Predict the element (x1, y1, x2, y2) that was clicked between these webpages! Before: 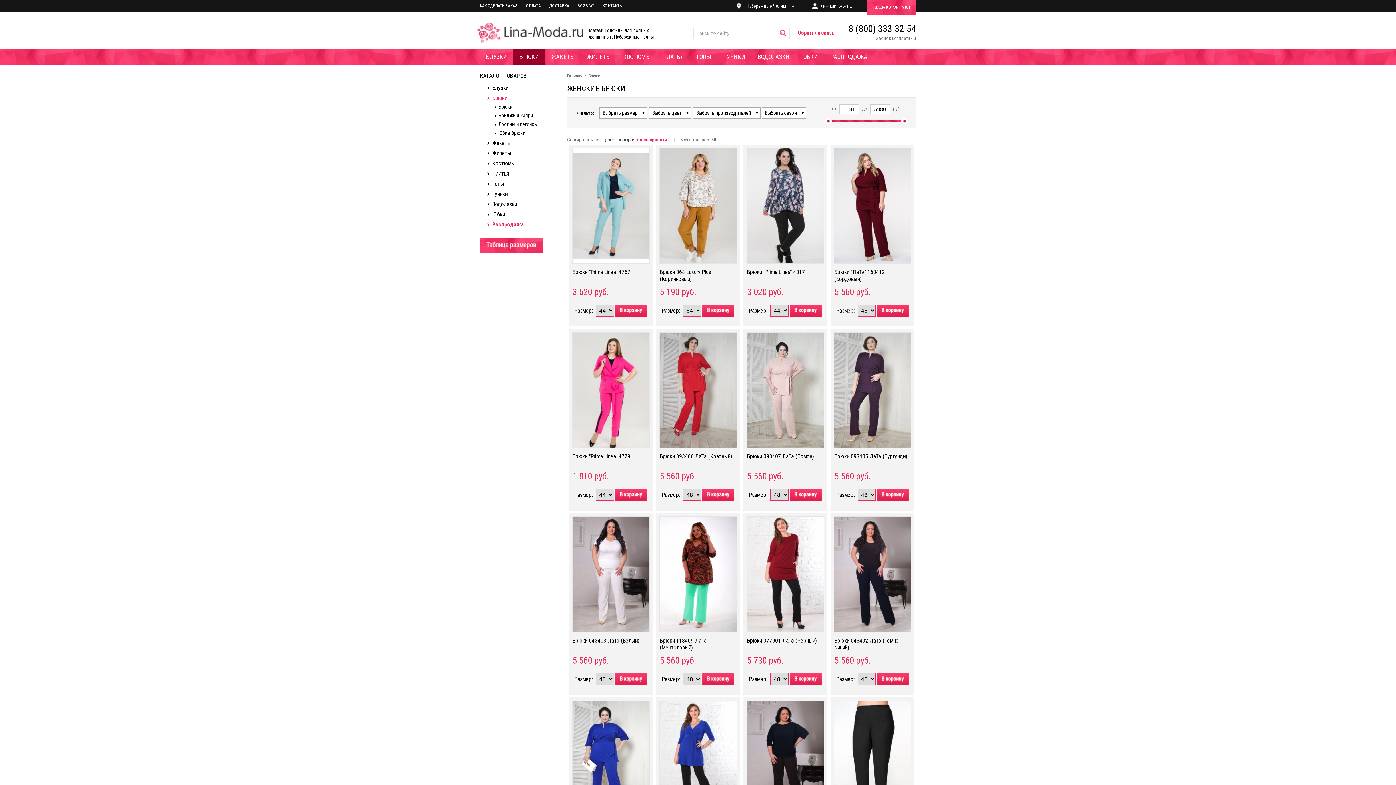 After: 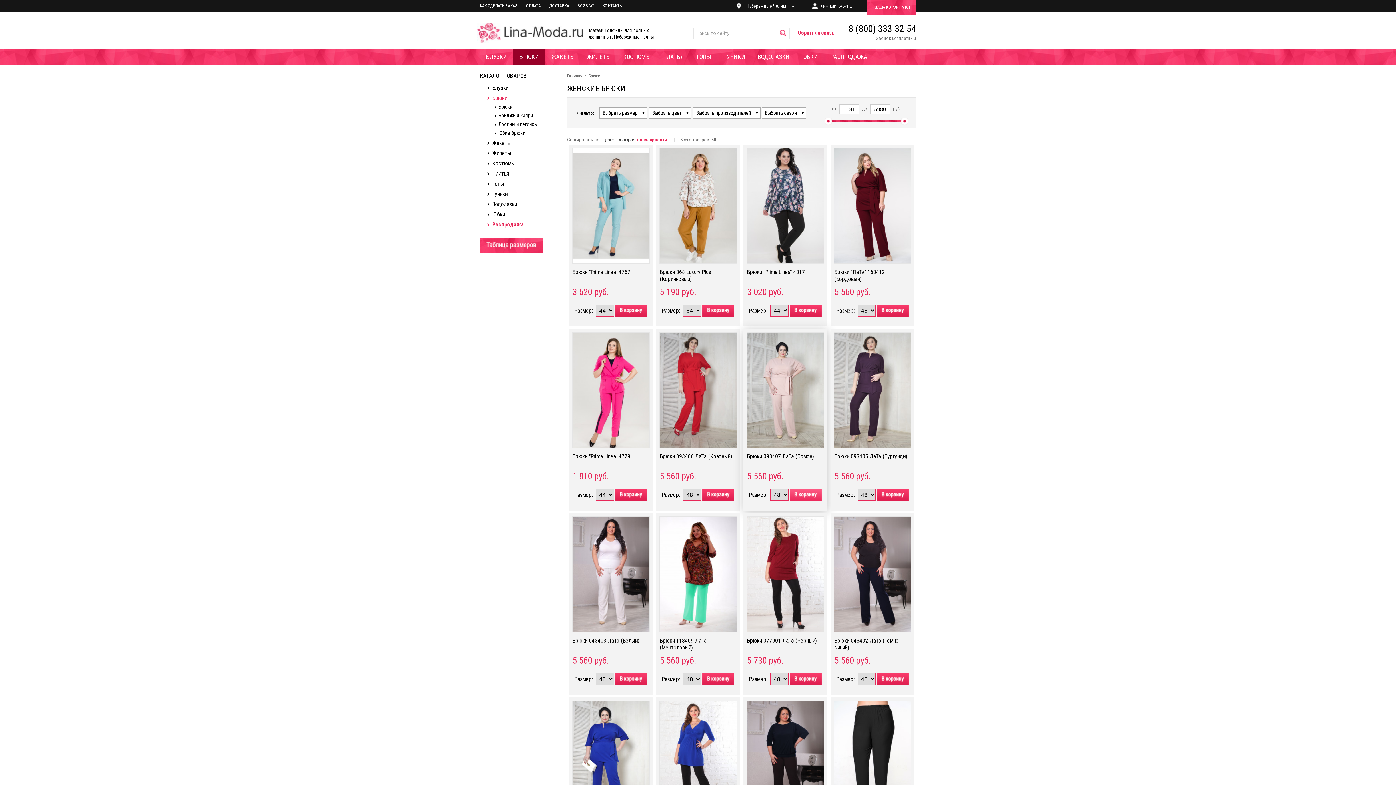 Action: bbox: (789, 489, 821, 501) label: Купить